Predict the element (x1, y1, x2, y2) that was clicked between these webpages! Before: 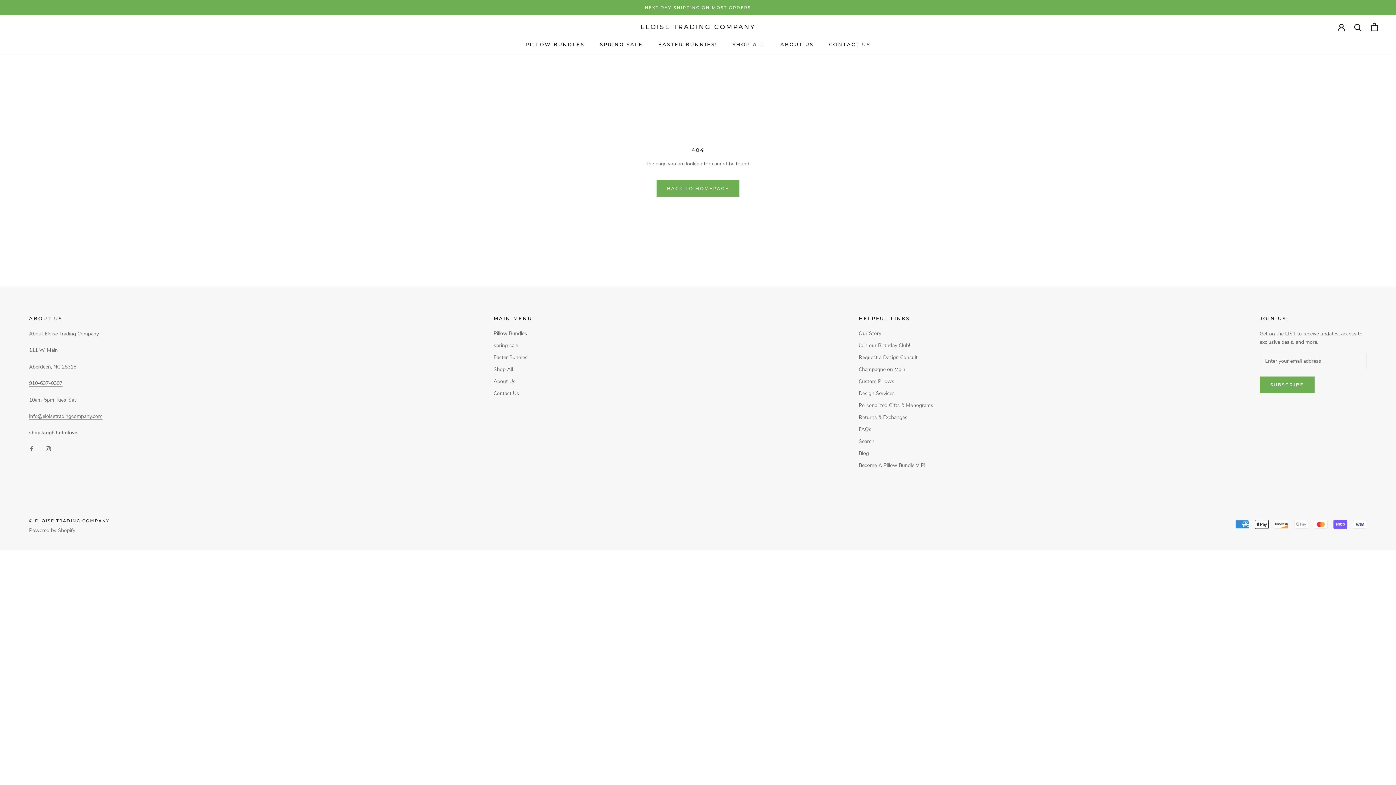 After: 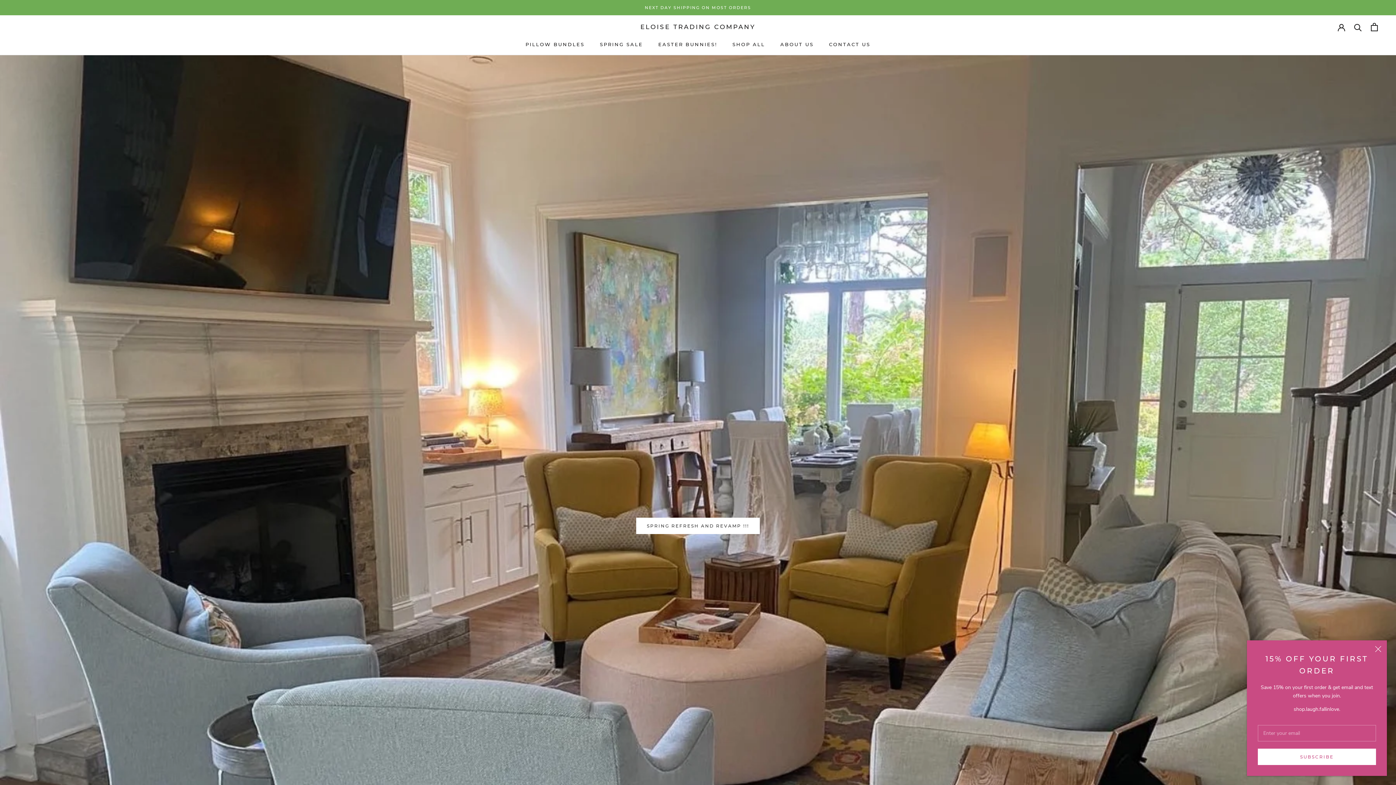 Action: label: ELOISE TRADING COMPANY bbox: (640, 21, 755, 32)